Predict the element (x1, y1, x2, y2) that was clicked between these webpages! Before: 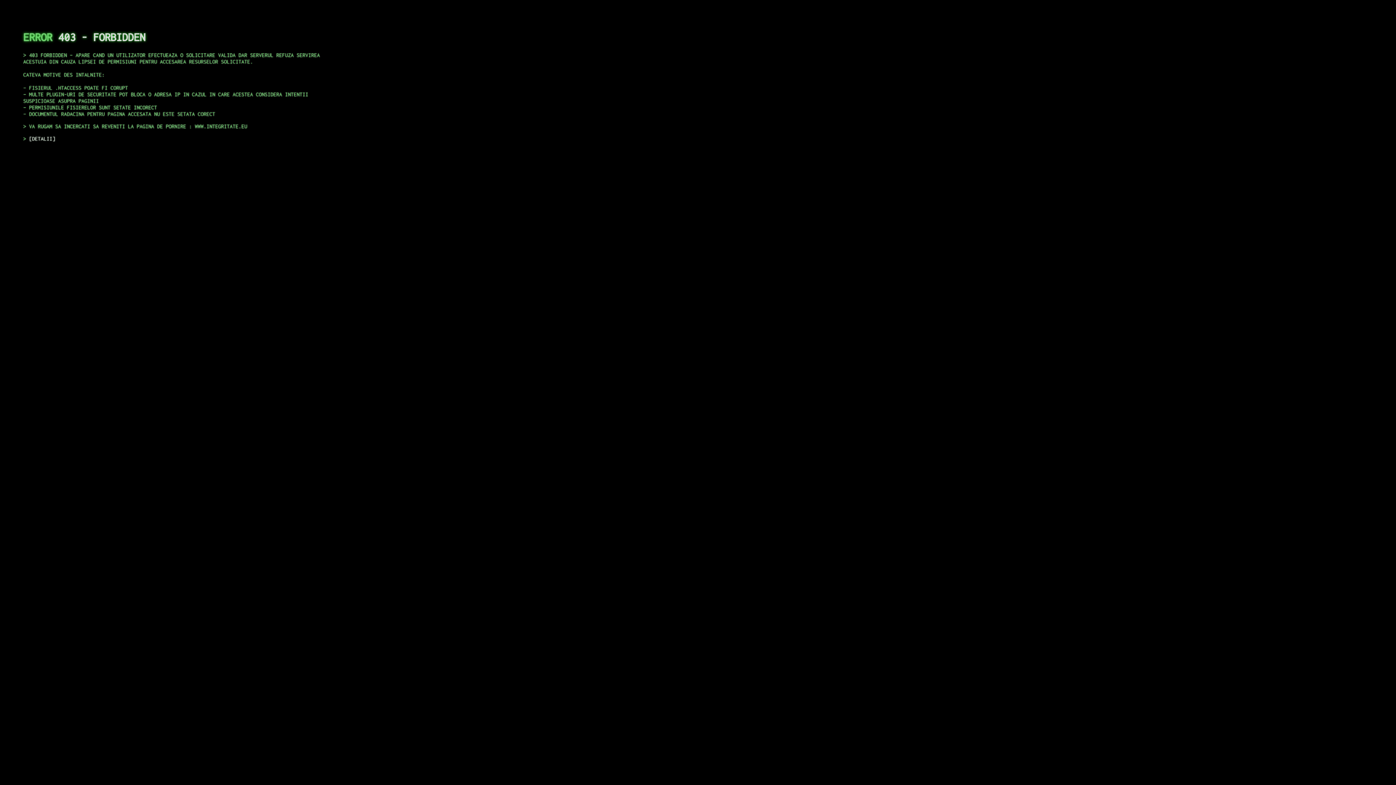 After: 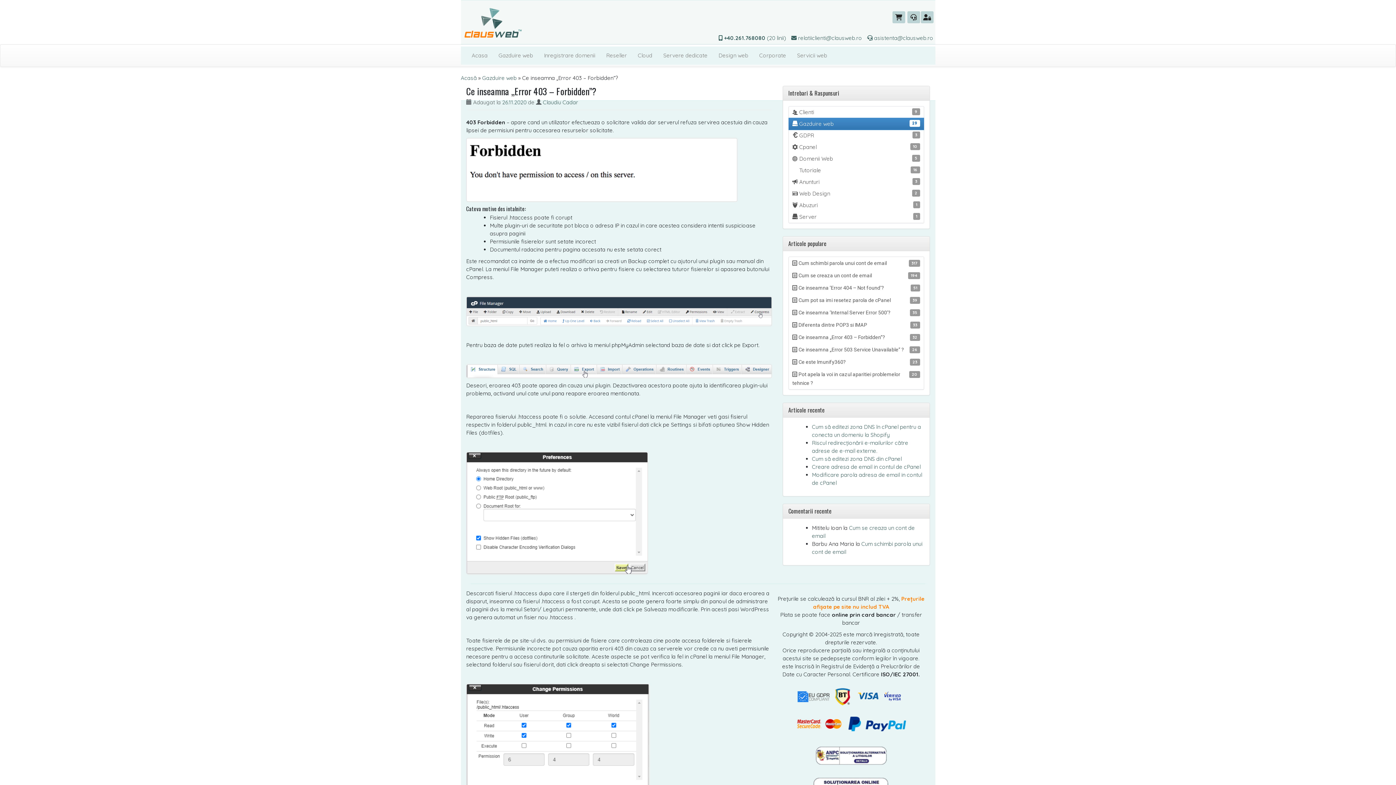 Action: label: DETALII bbox: (29, 135, 55, 141)